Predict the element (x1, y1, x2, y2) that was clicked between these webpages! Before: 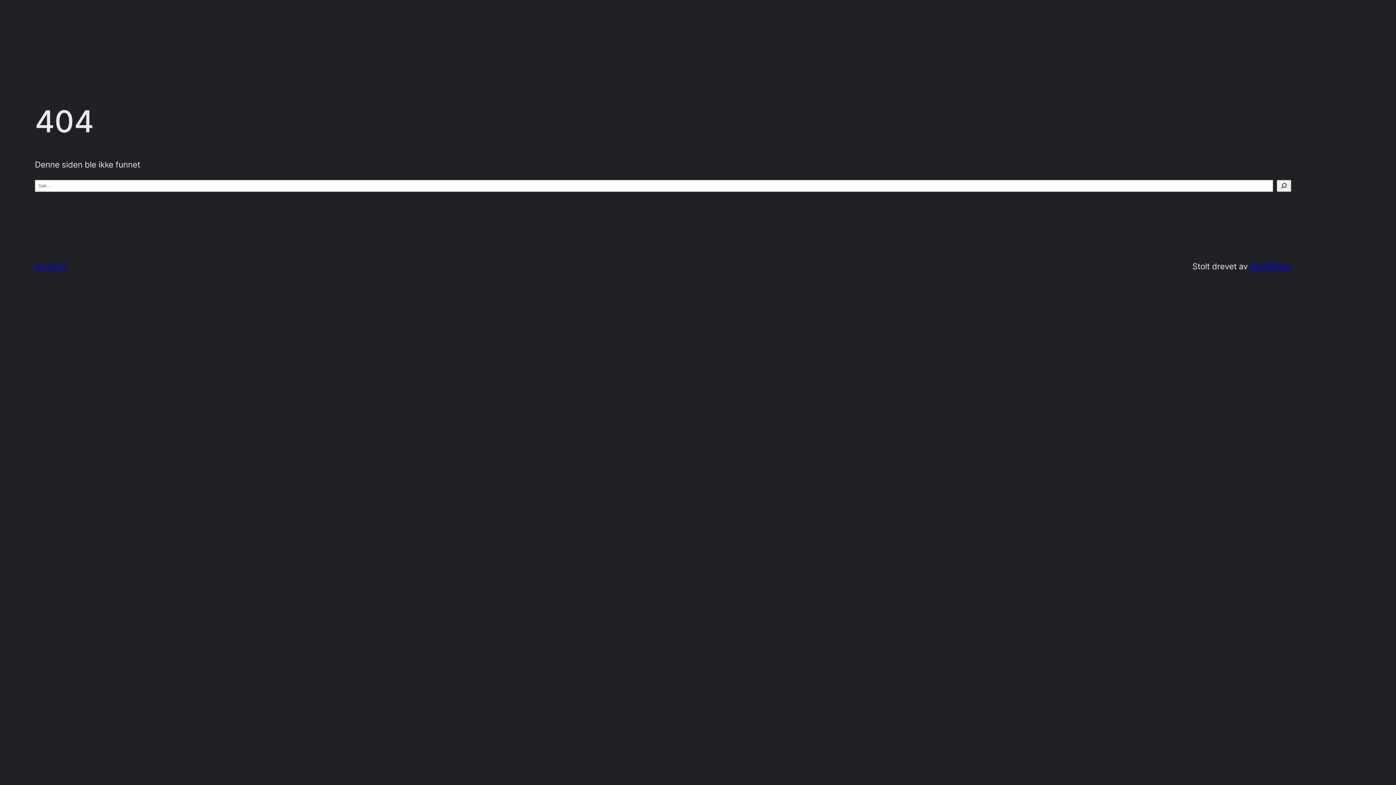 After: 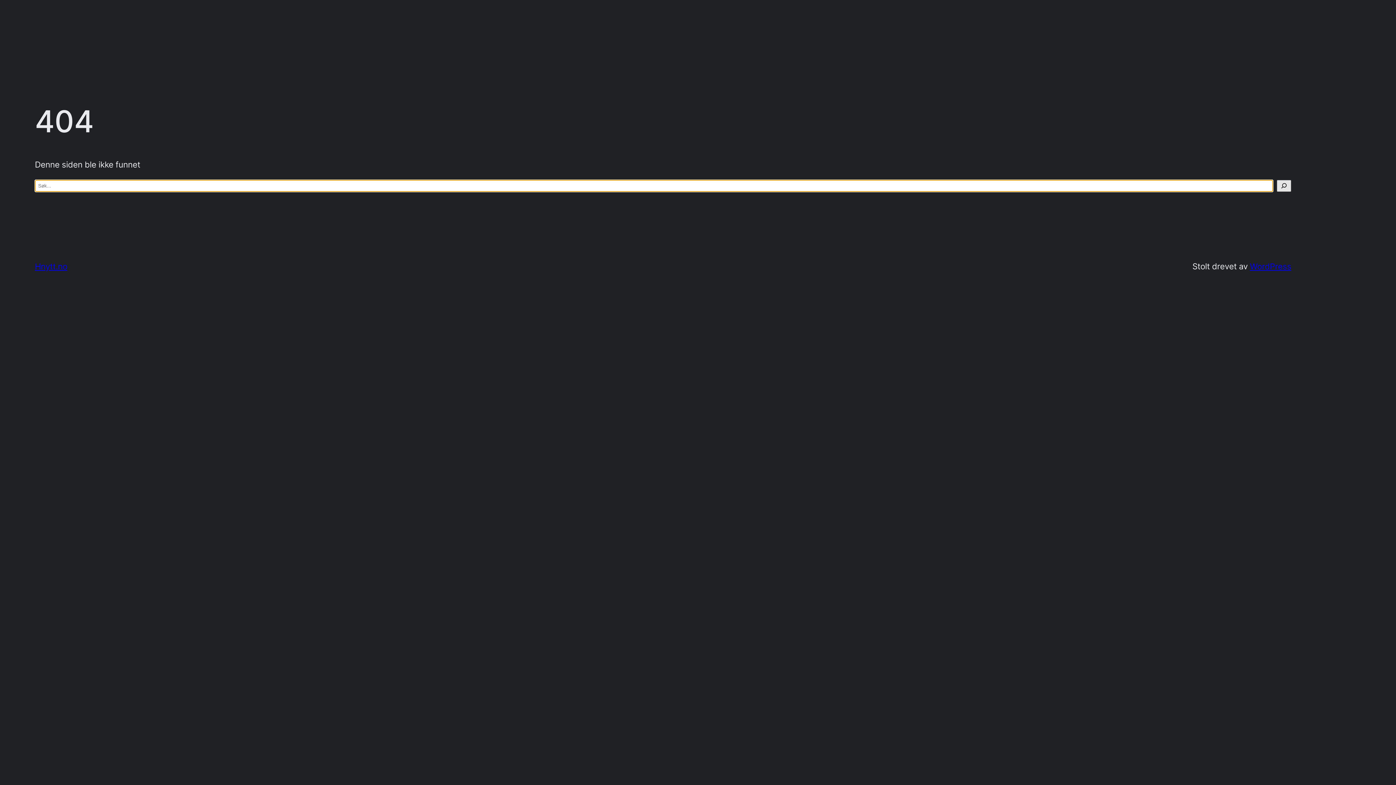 Action: bbox: (1277, 179, 1291, 191) label: Søk